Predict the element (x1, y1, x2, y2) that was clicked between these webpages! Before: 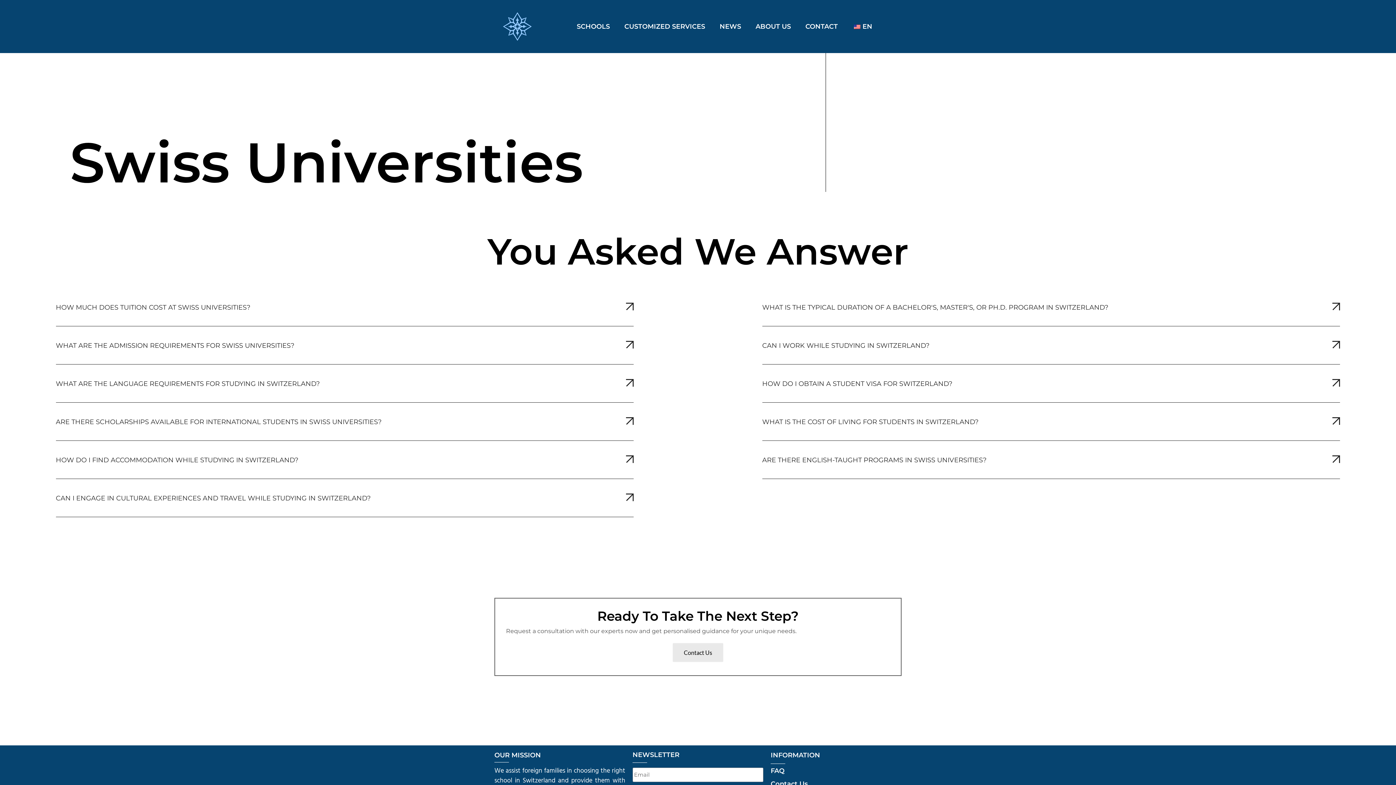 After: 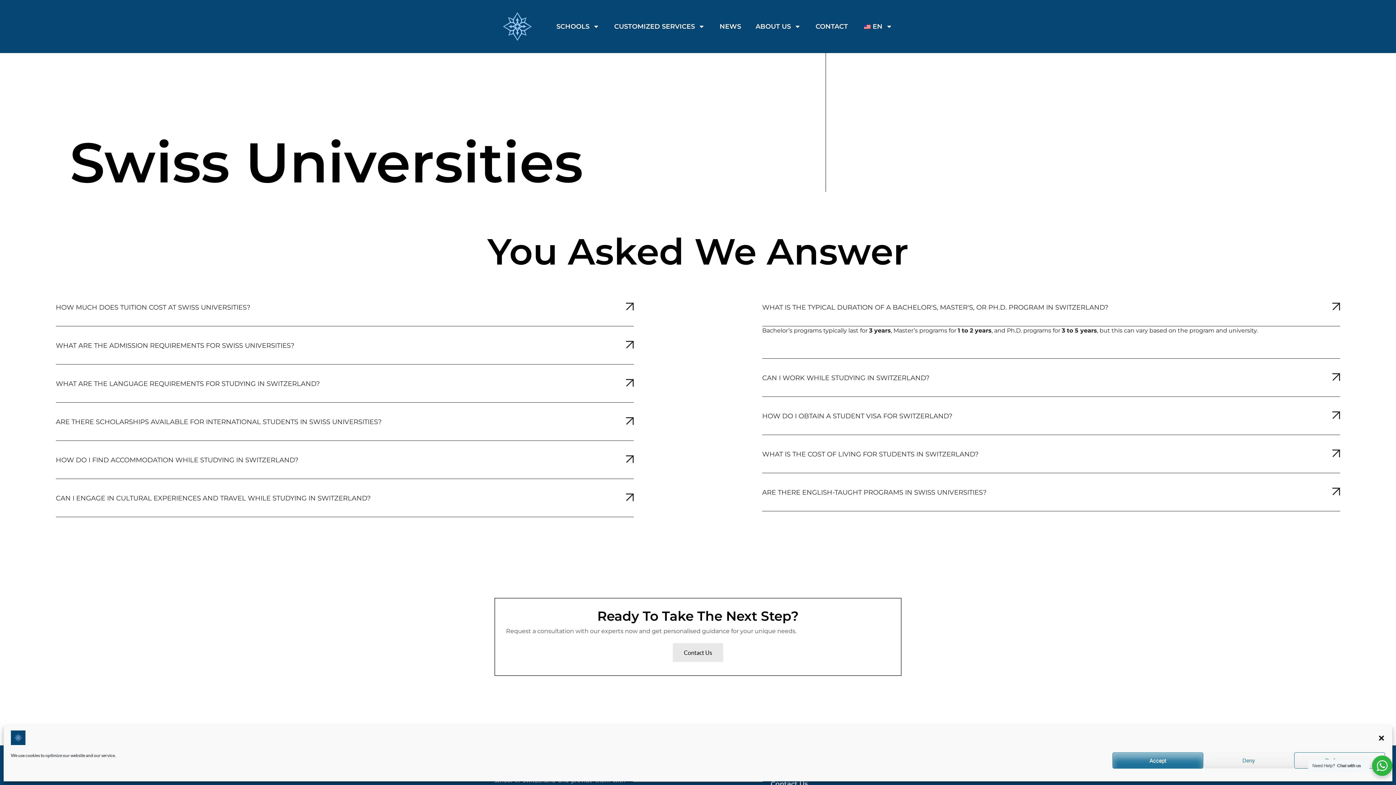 Action: label: WHAT IS THE TYPICAL DURATION OF A BACHELOR'S, MASTER'S, OR PH.D. PROGRAM IN SWITZERLAND? bbox: (762, 303, 1108, 311)